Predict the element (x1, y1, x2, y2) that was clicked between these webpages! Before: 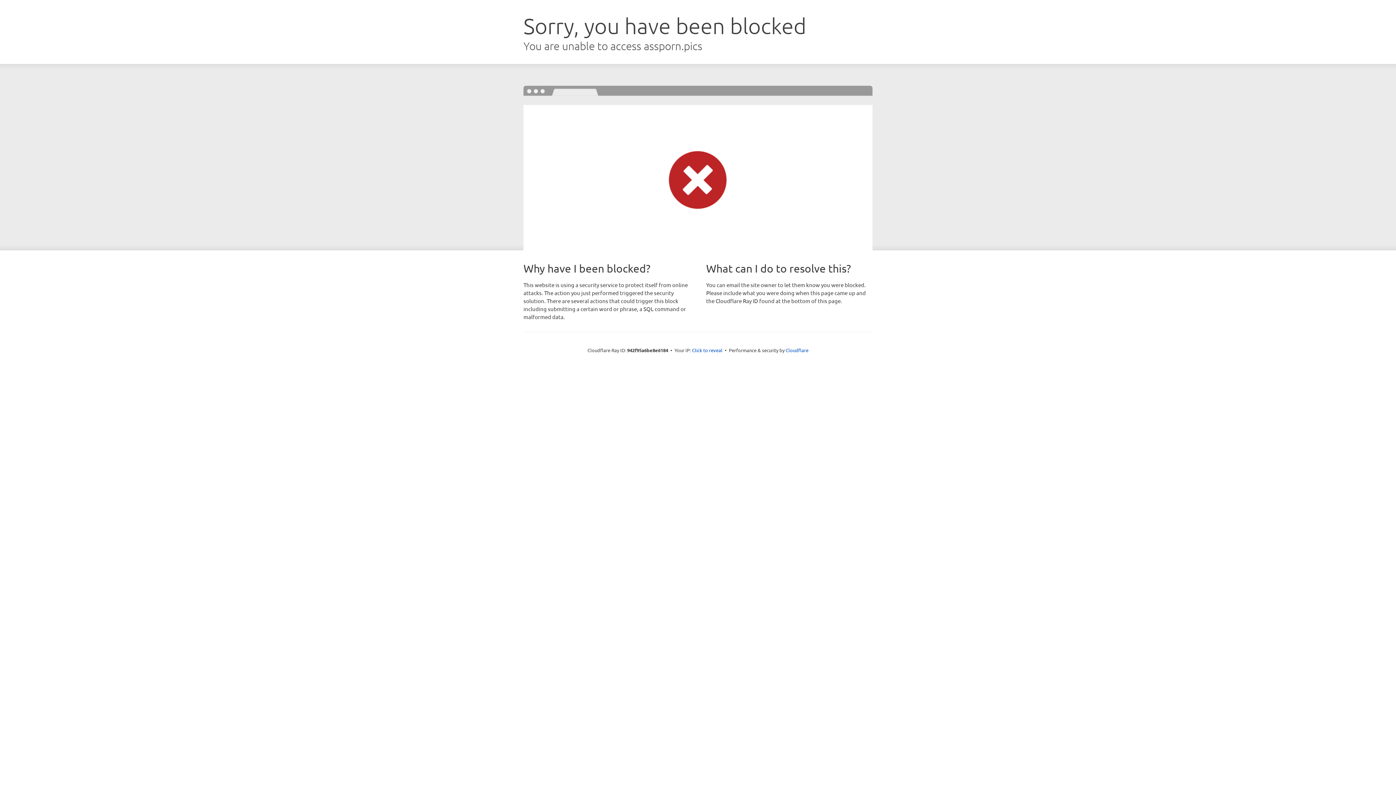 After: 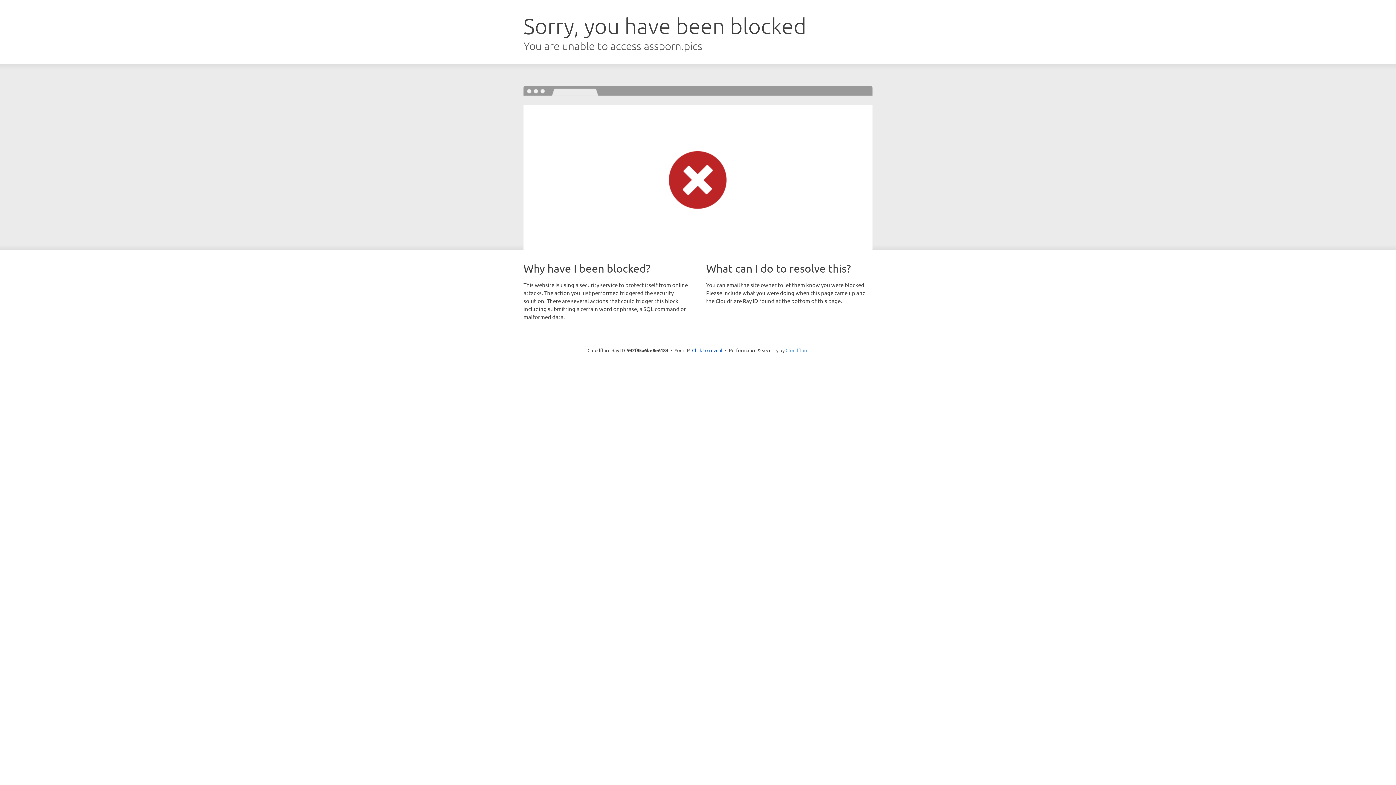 Action: label: Cloudflare bbox: (785, 347, 808, 353)